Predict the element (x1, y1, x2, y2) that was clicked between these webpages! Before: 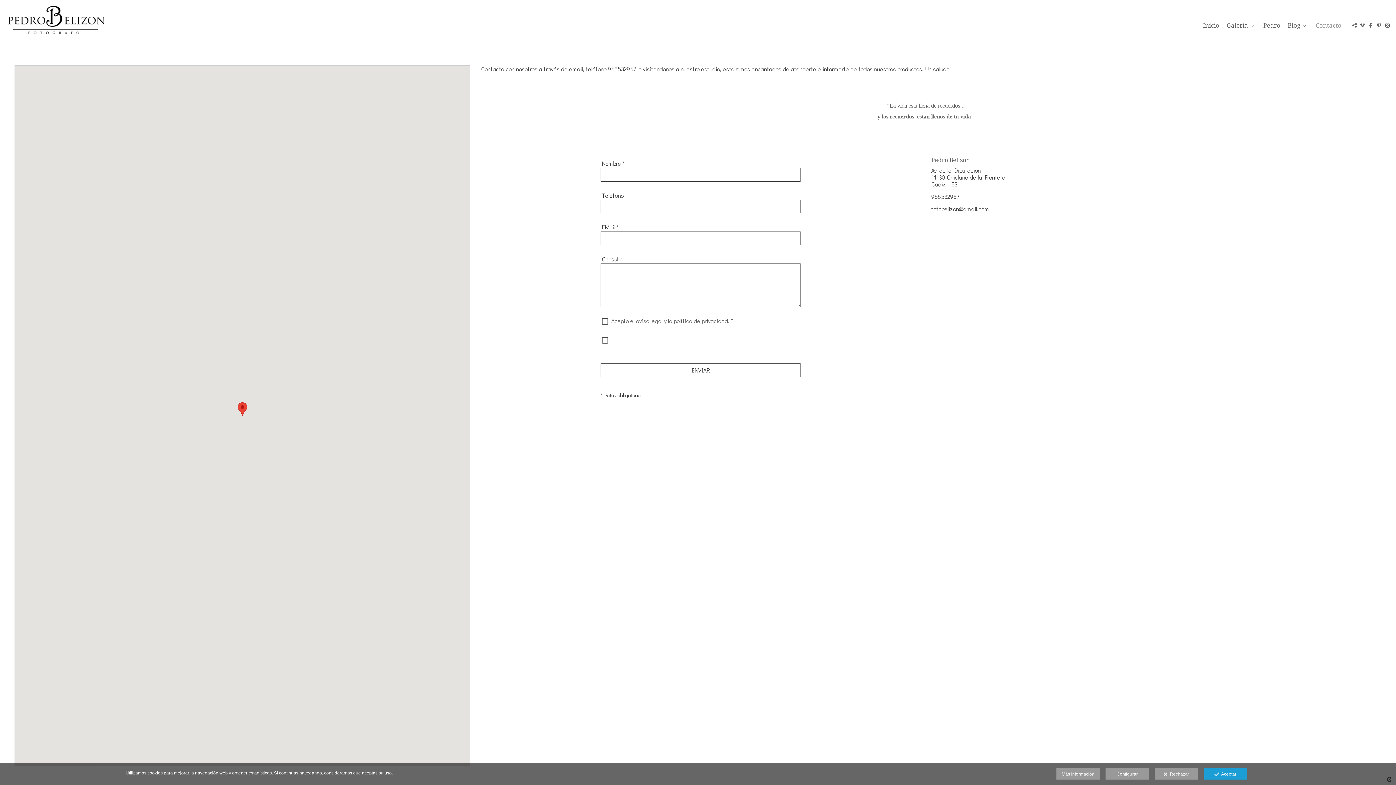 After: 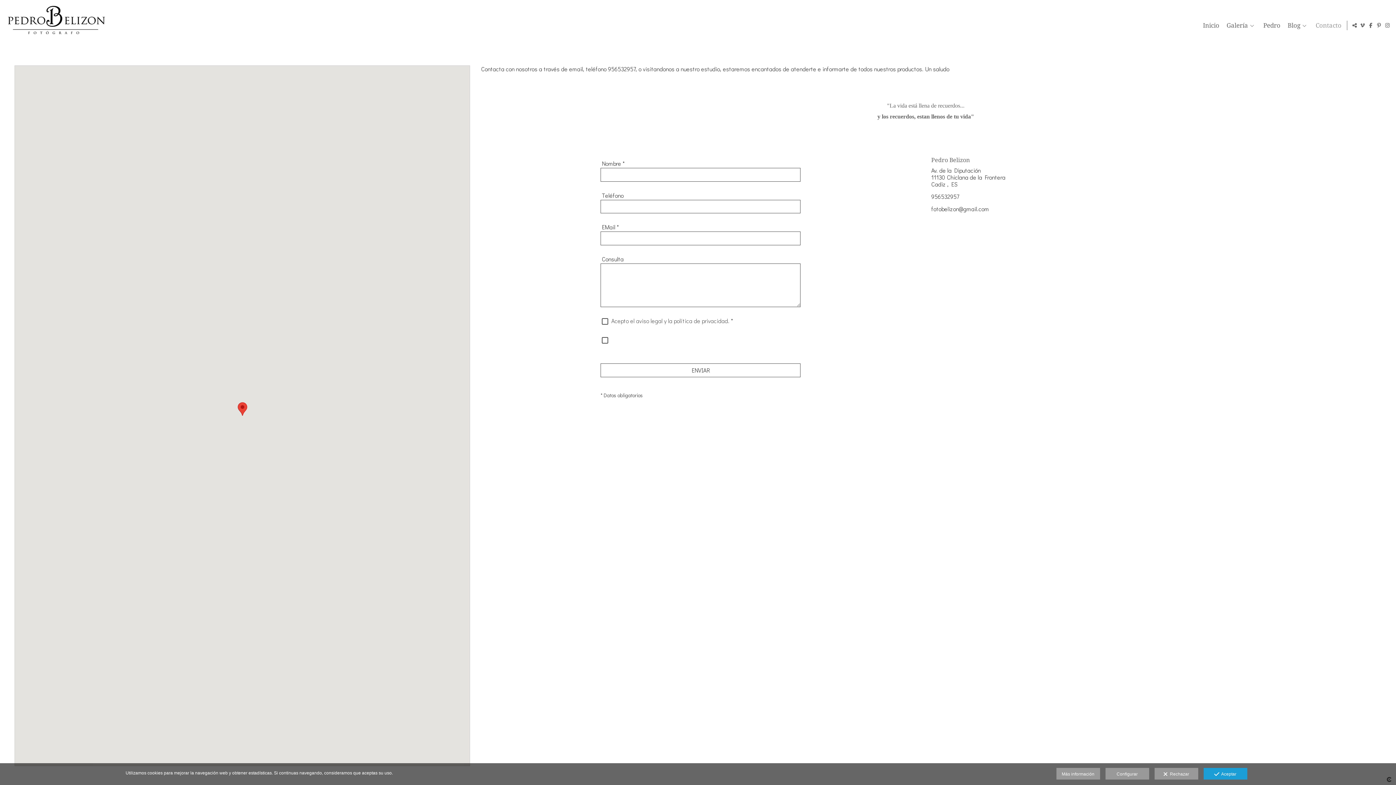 Action: bbox: (931, 205, 989, 212) label: fotobelizon@gmail.com